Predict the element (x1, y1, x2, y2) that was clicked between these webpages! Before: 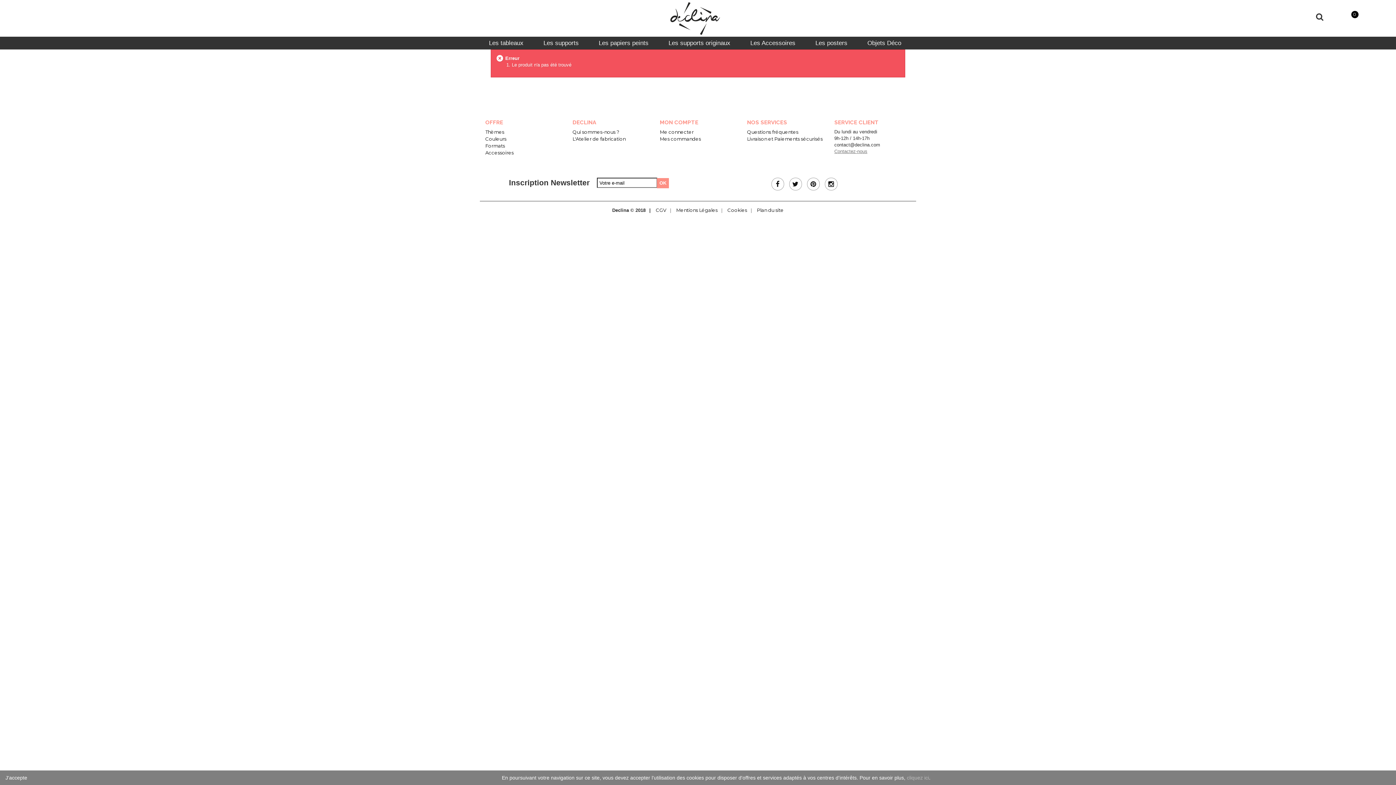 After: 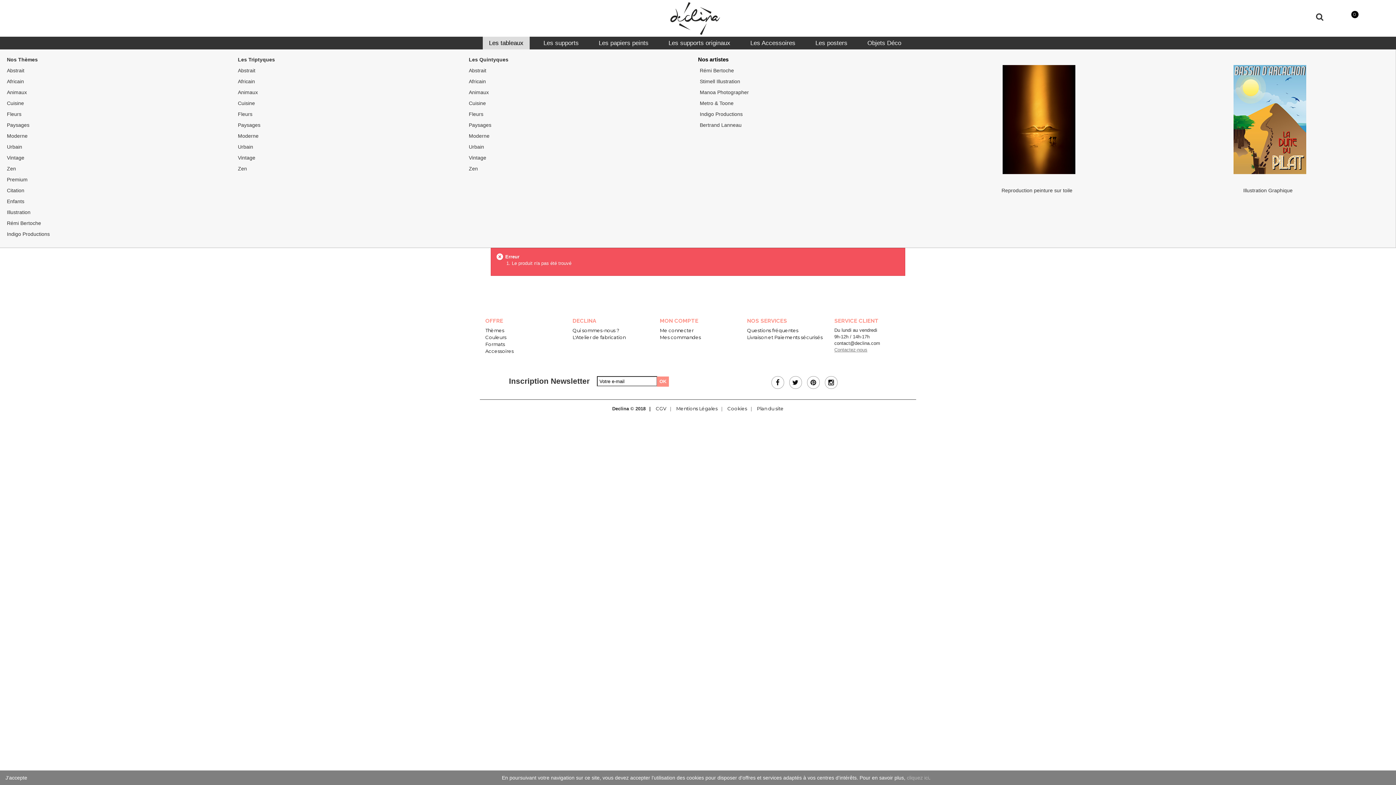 Action: label: Les tableaux bbox: (482, 36, 529, 49)